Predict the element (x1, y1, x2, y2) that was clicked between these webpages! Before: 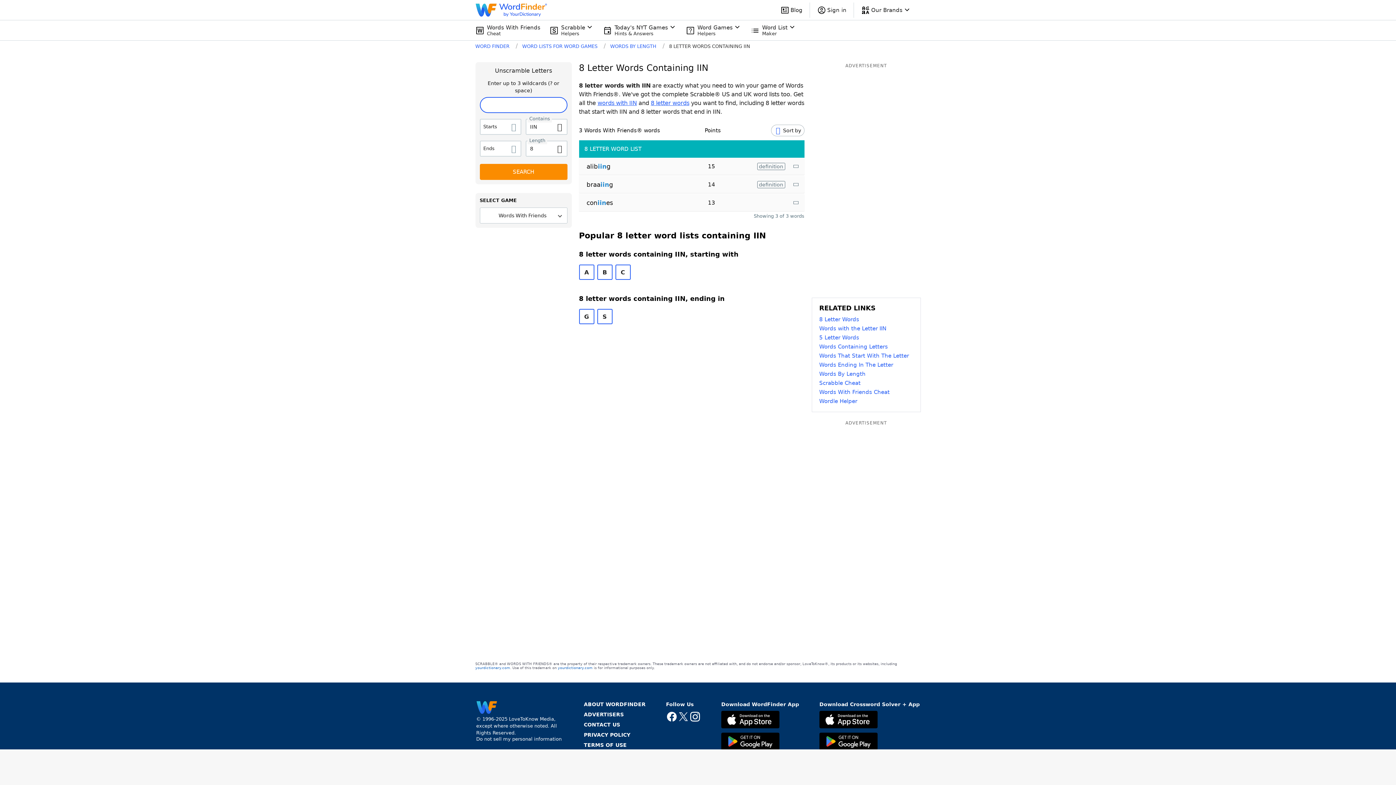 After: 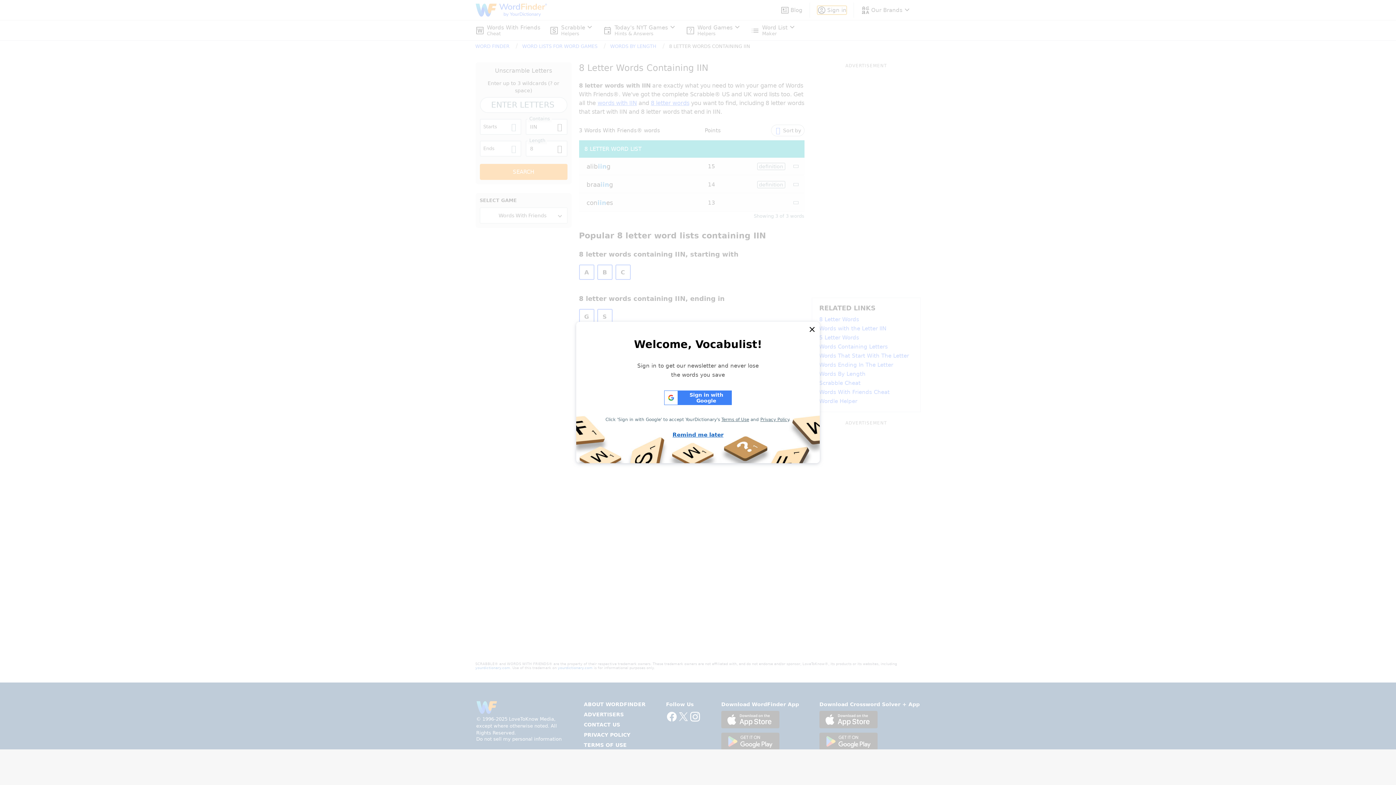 Action: bbox: (817, 5, 846, 14) label: Sign In button